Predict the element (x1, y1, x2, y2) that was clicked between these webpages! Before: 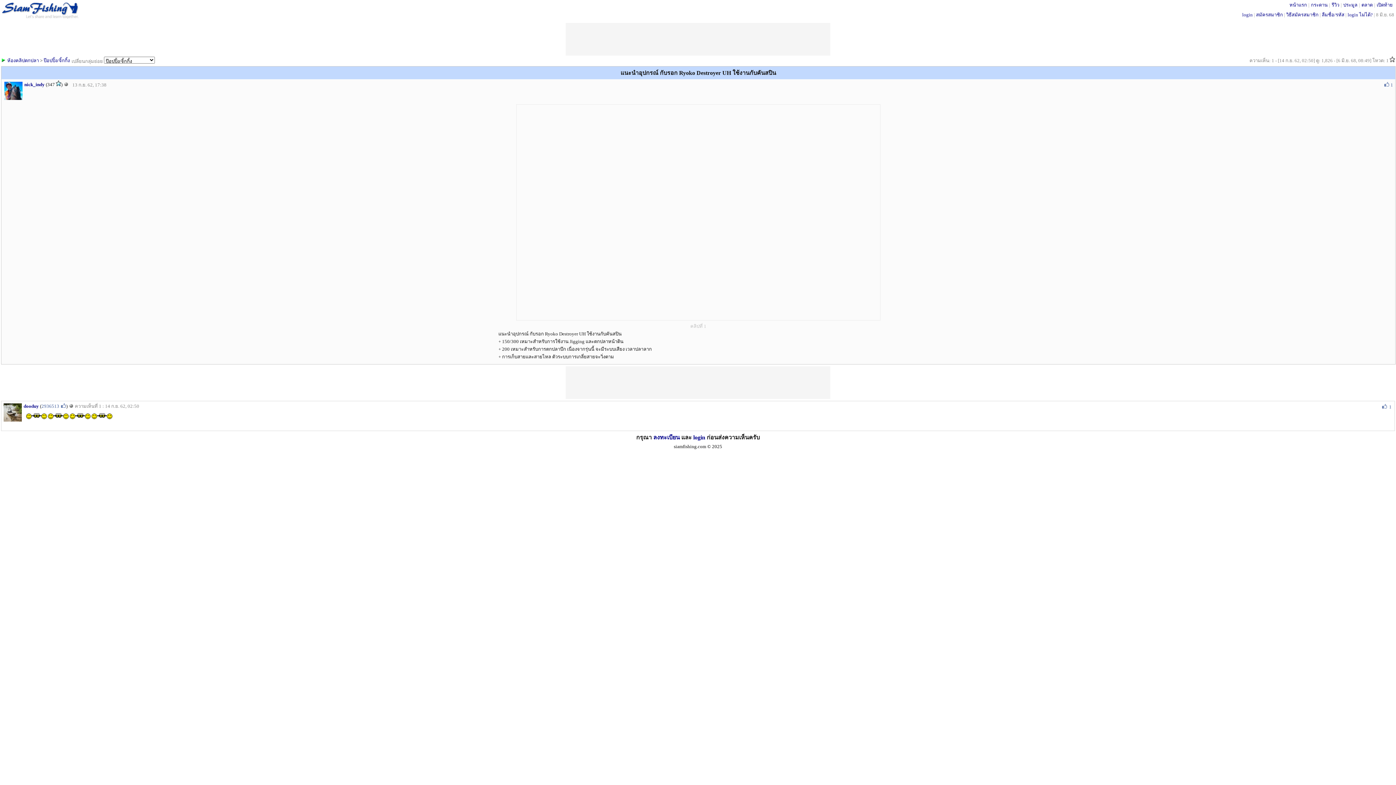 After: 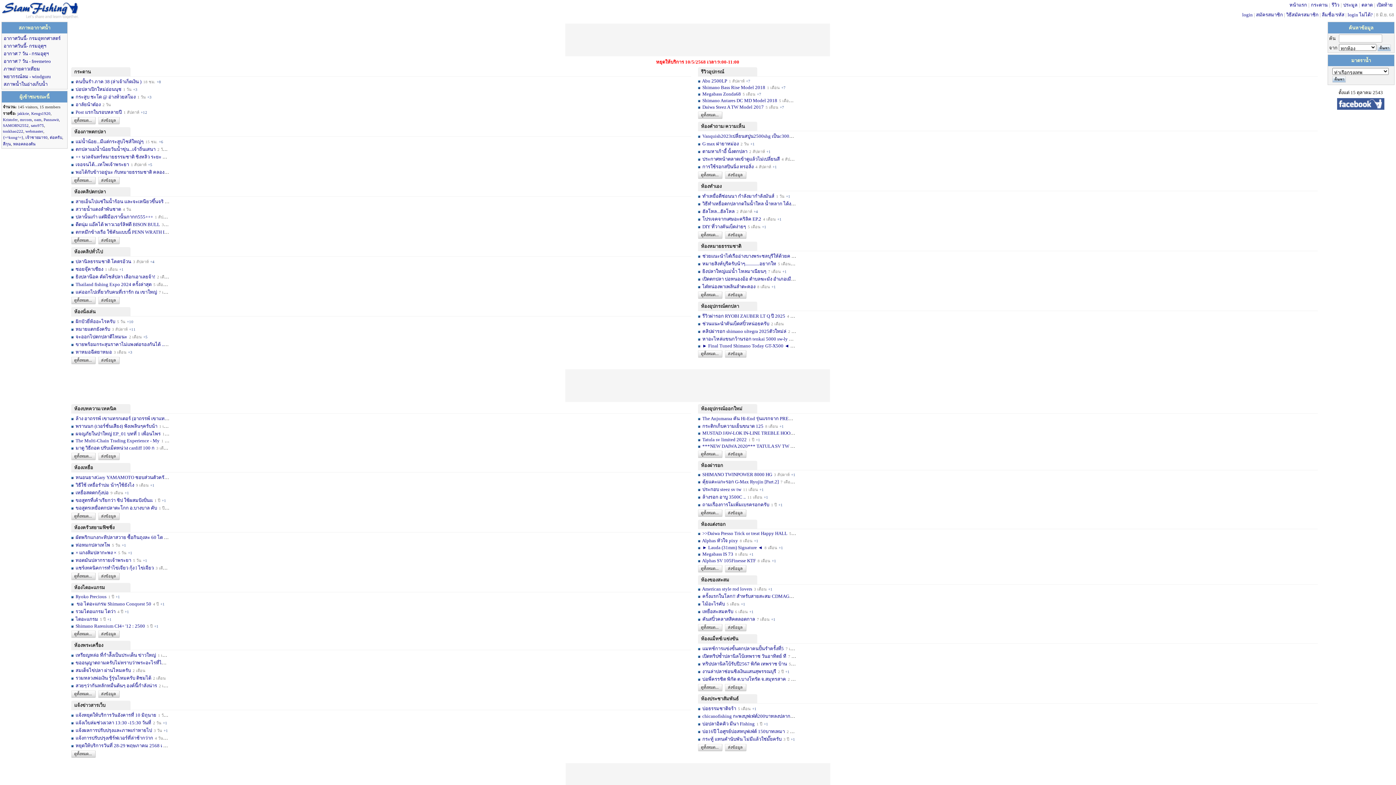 Action: bbox: (1, 14, 79, 19)